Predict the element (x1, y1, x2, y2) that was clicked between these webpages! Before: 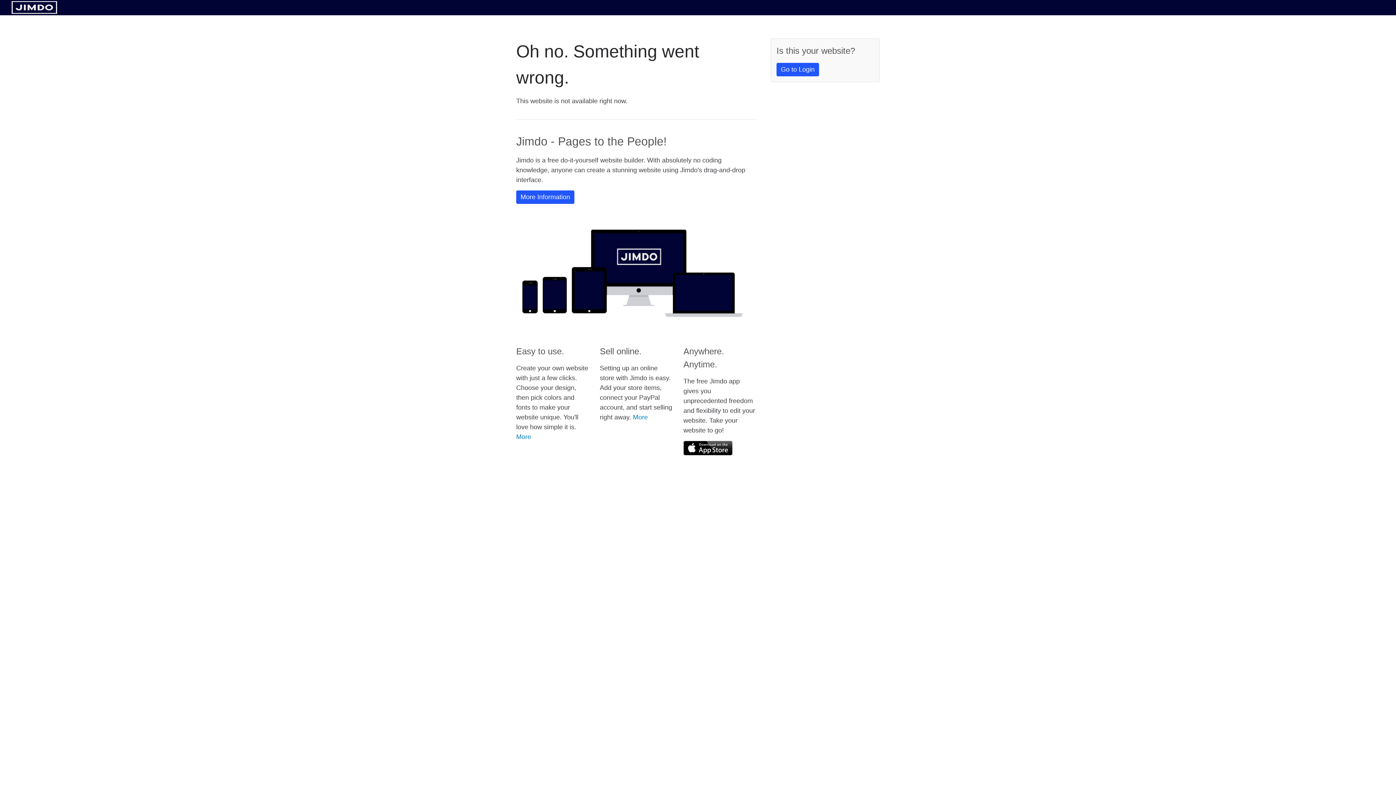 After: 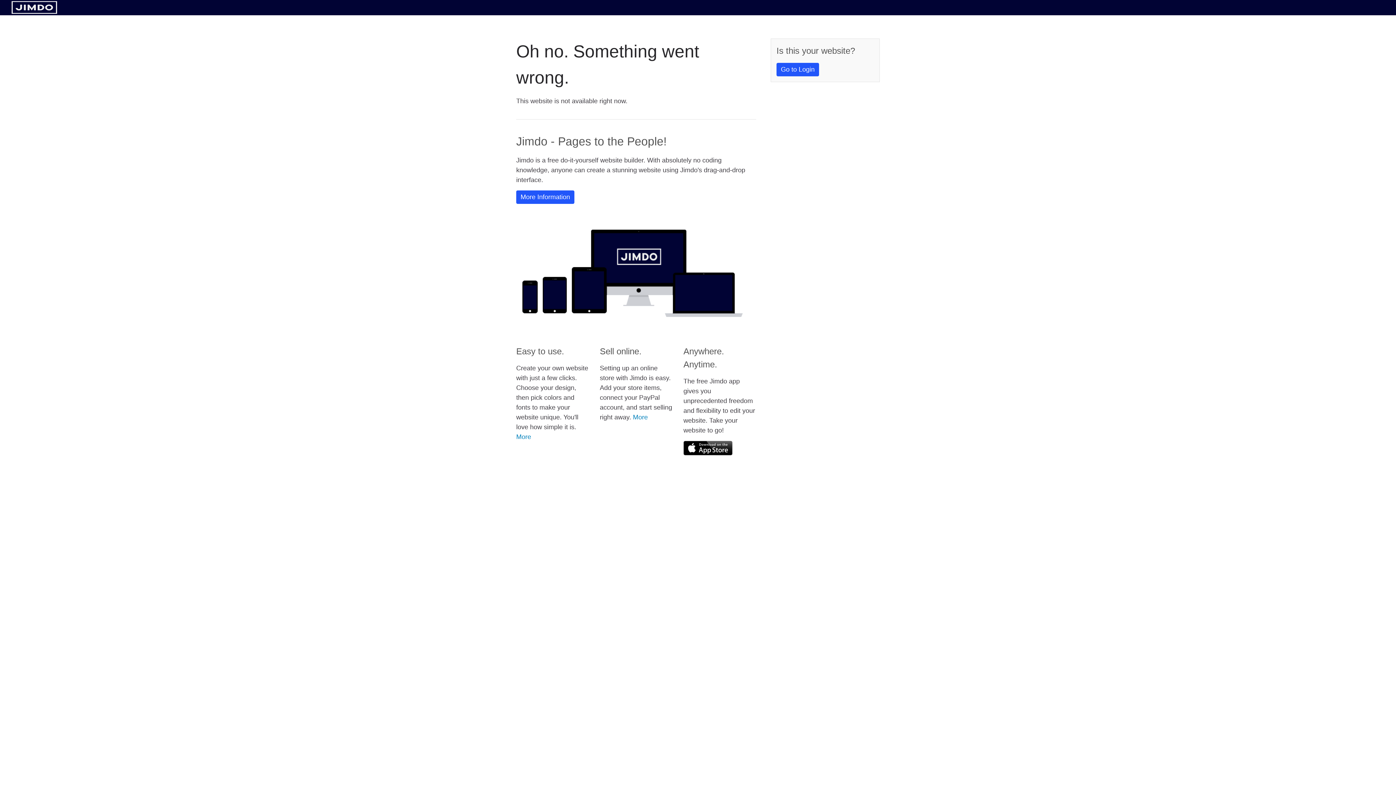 Action: bbox: (11, 8, 57, 14)